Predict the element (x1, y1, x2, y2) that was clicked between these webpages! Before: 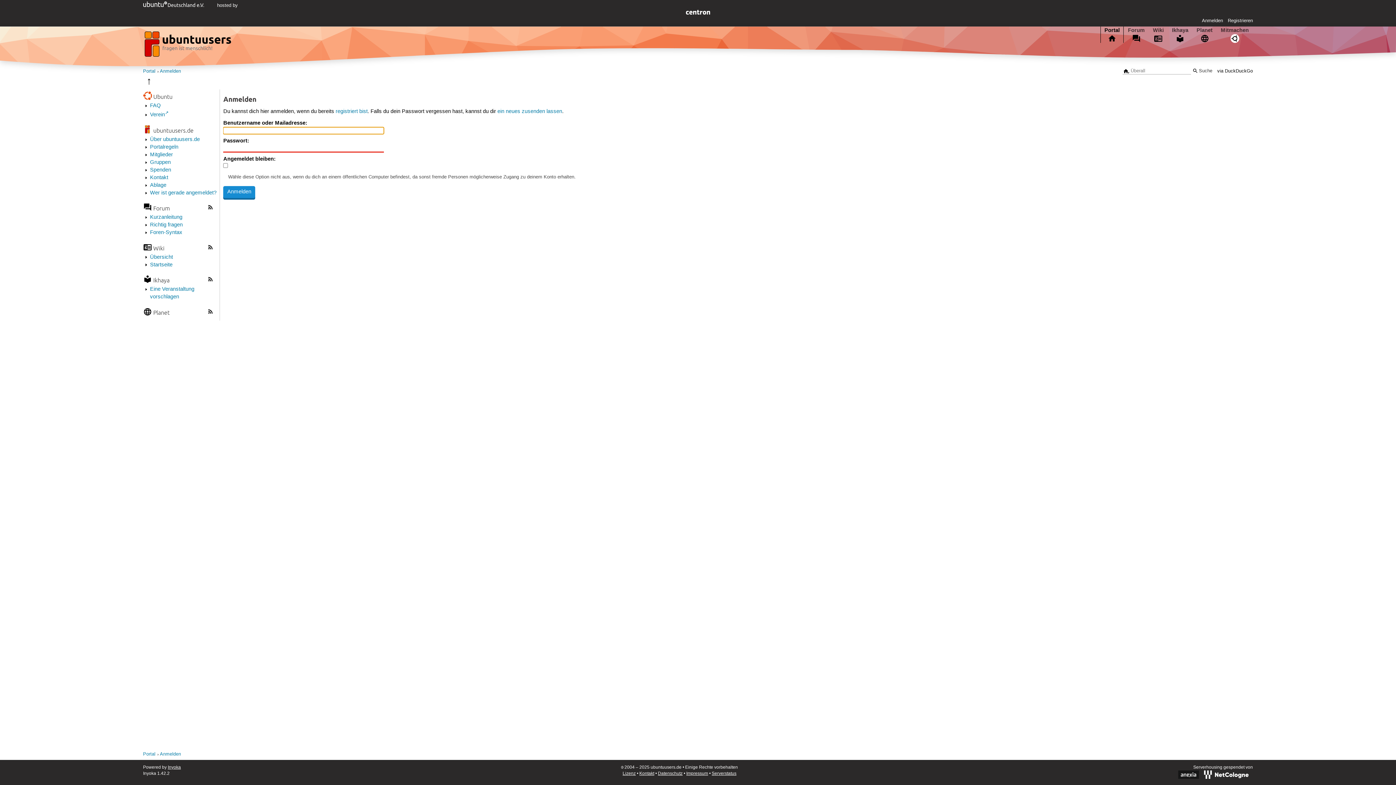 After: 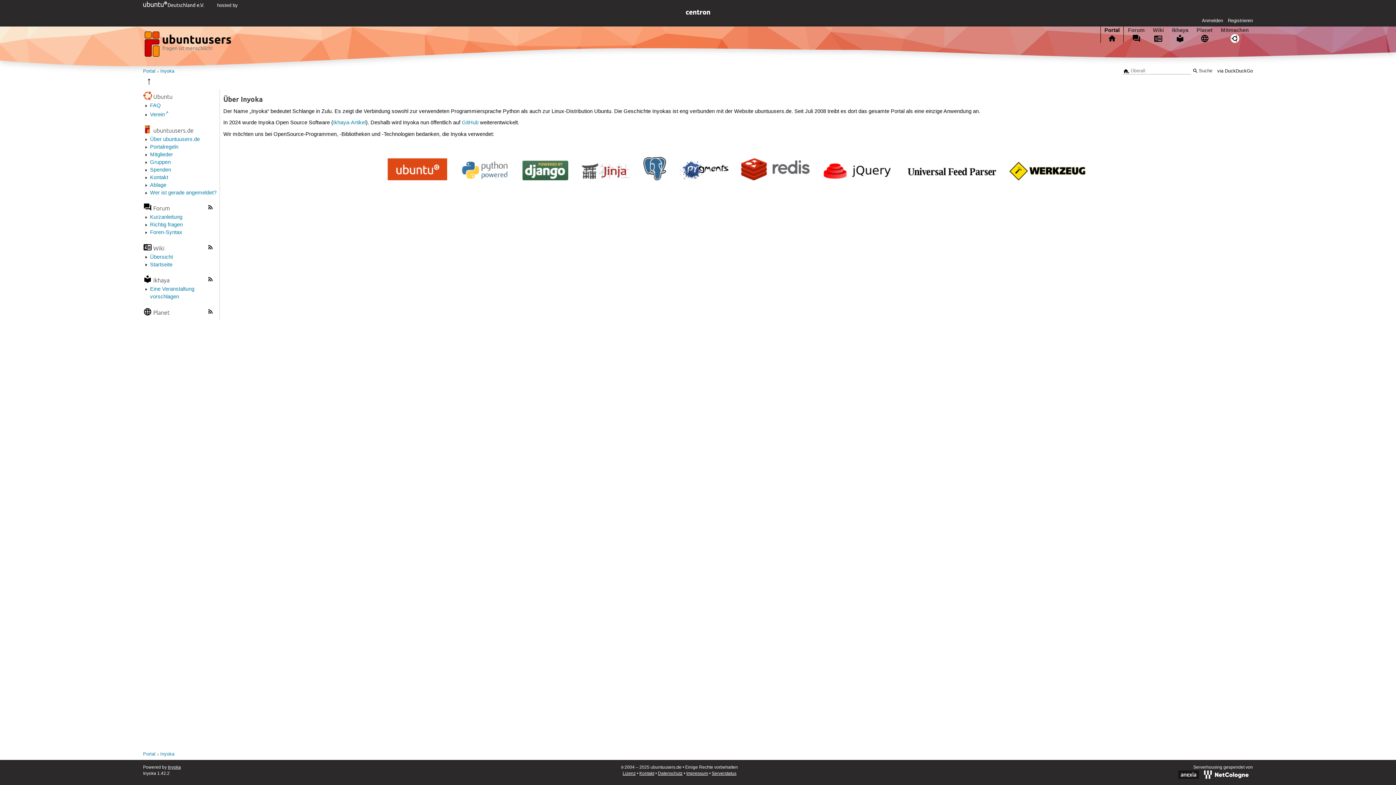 Action: bbox: (167, 764, 180, 770) label: Inyoka